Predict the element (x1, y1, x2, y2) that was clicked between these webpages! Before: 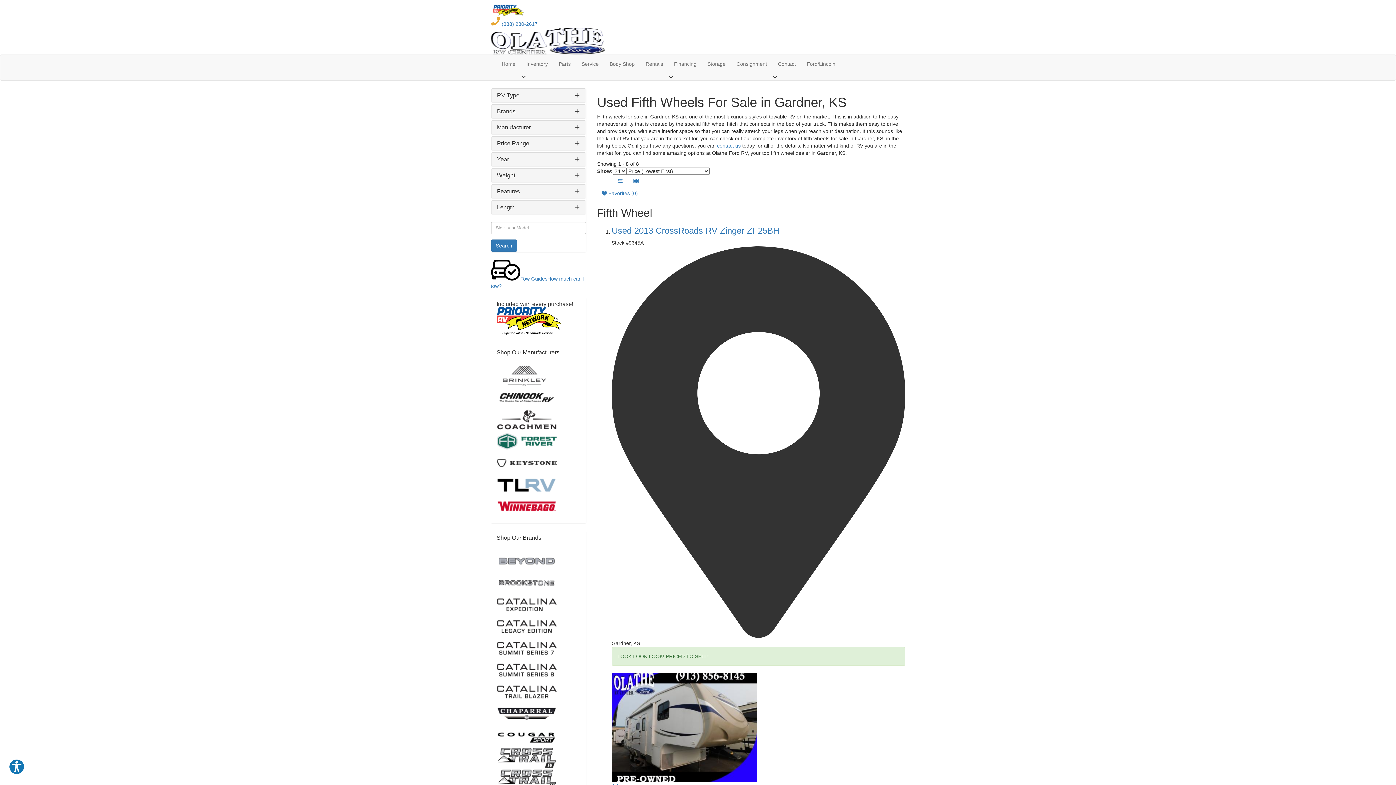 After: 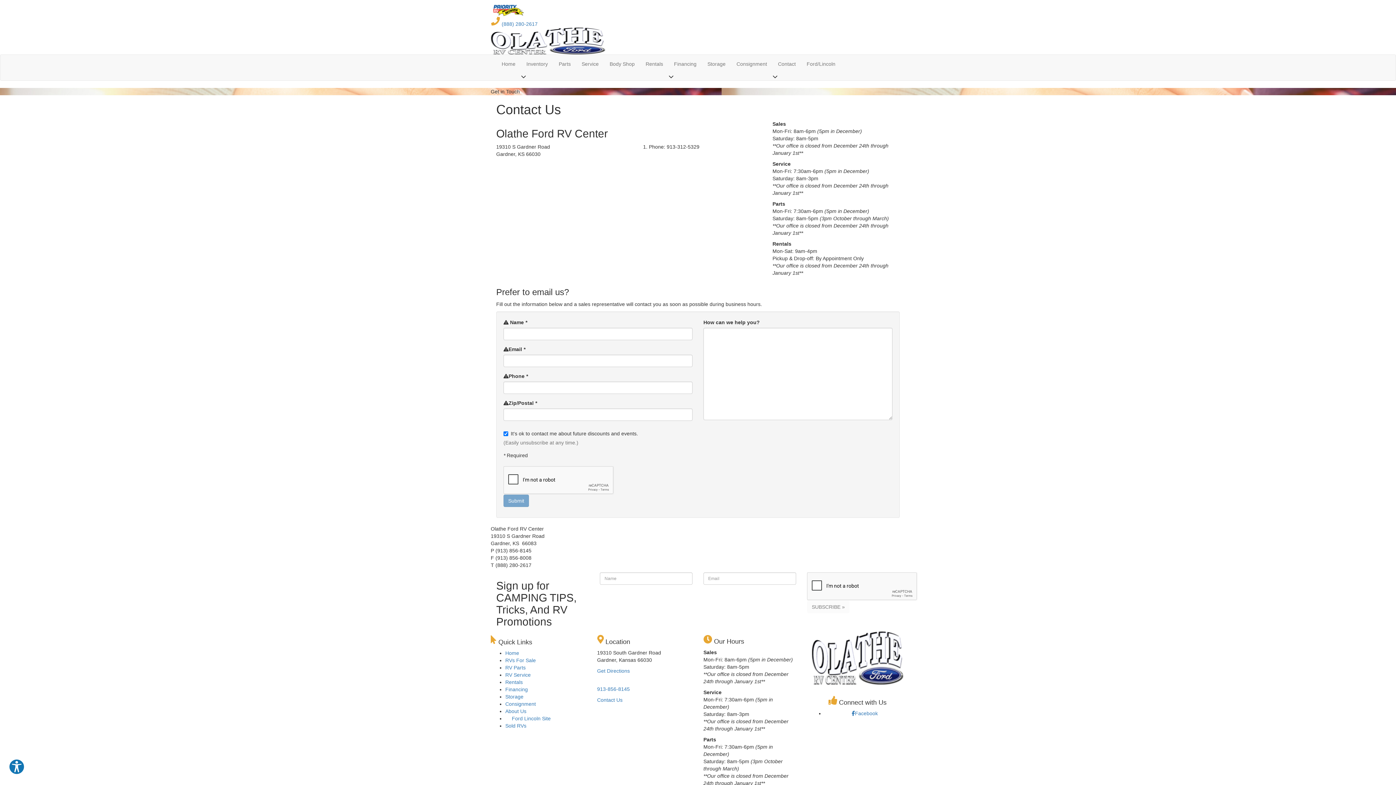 Action: label: contact us bbox: (717, 142, 740, 148)